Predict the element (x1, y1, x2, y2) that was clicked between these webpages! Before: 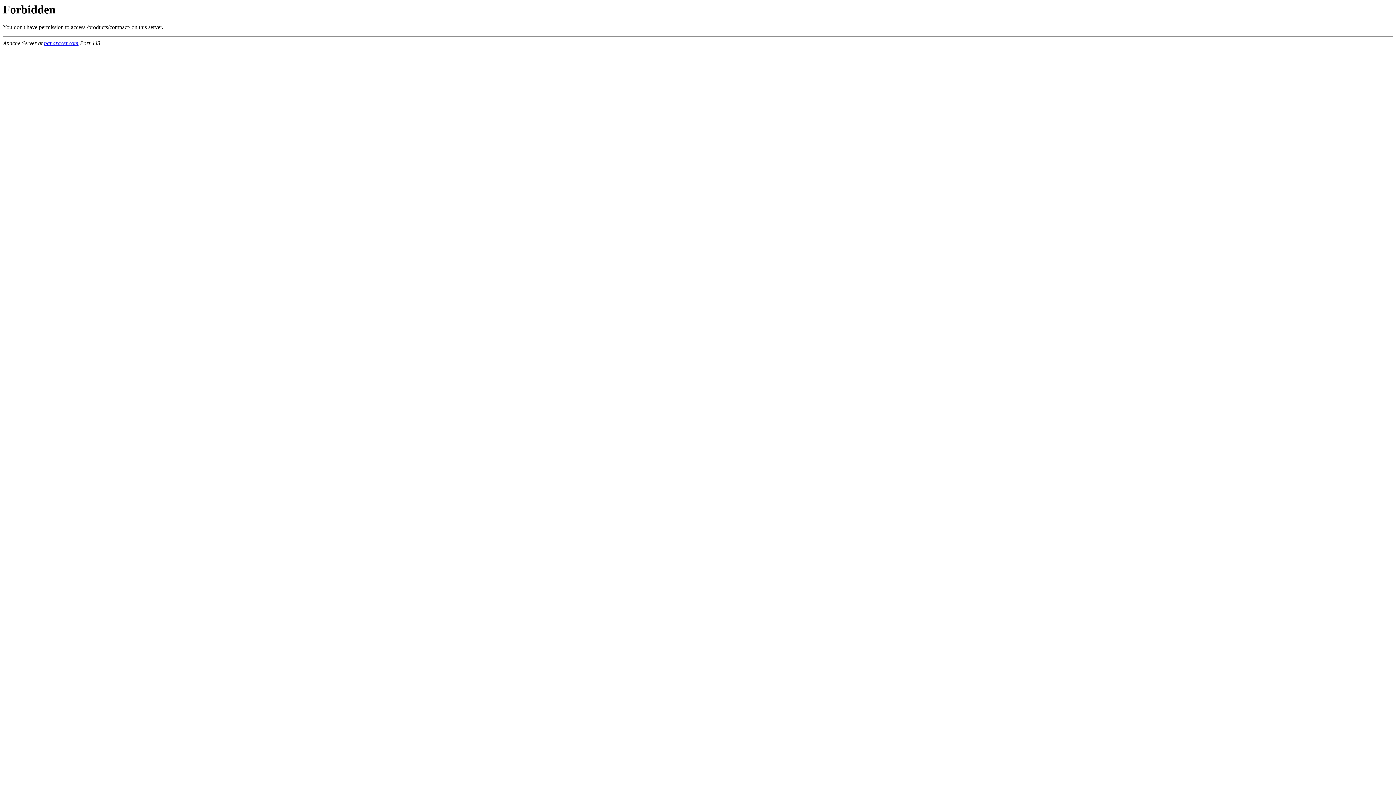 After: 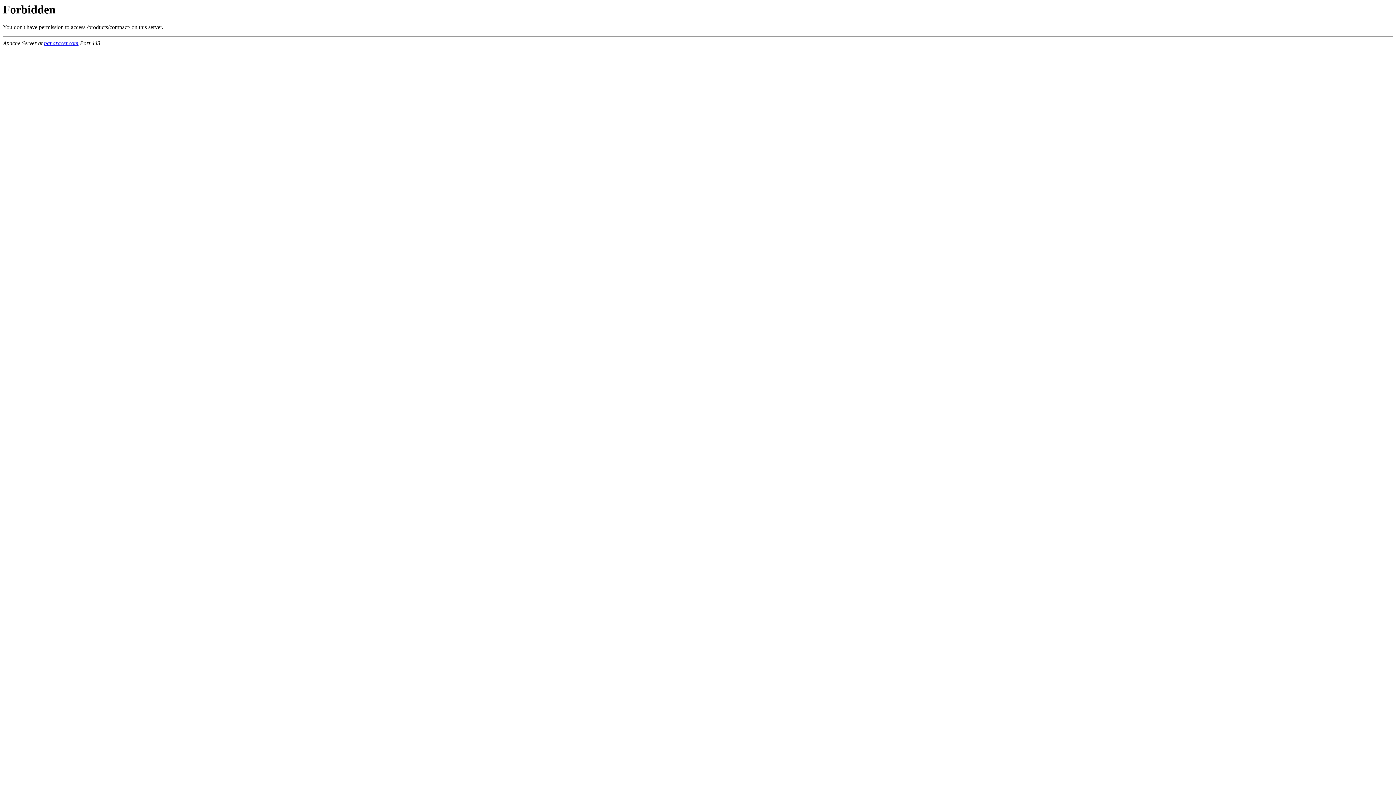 Action: bbox: (44, 40, 78, 46) label: panaracer.com